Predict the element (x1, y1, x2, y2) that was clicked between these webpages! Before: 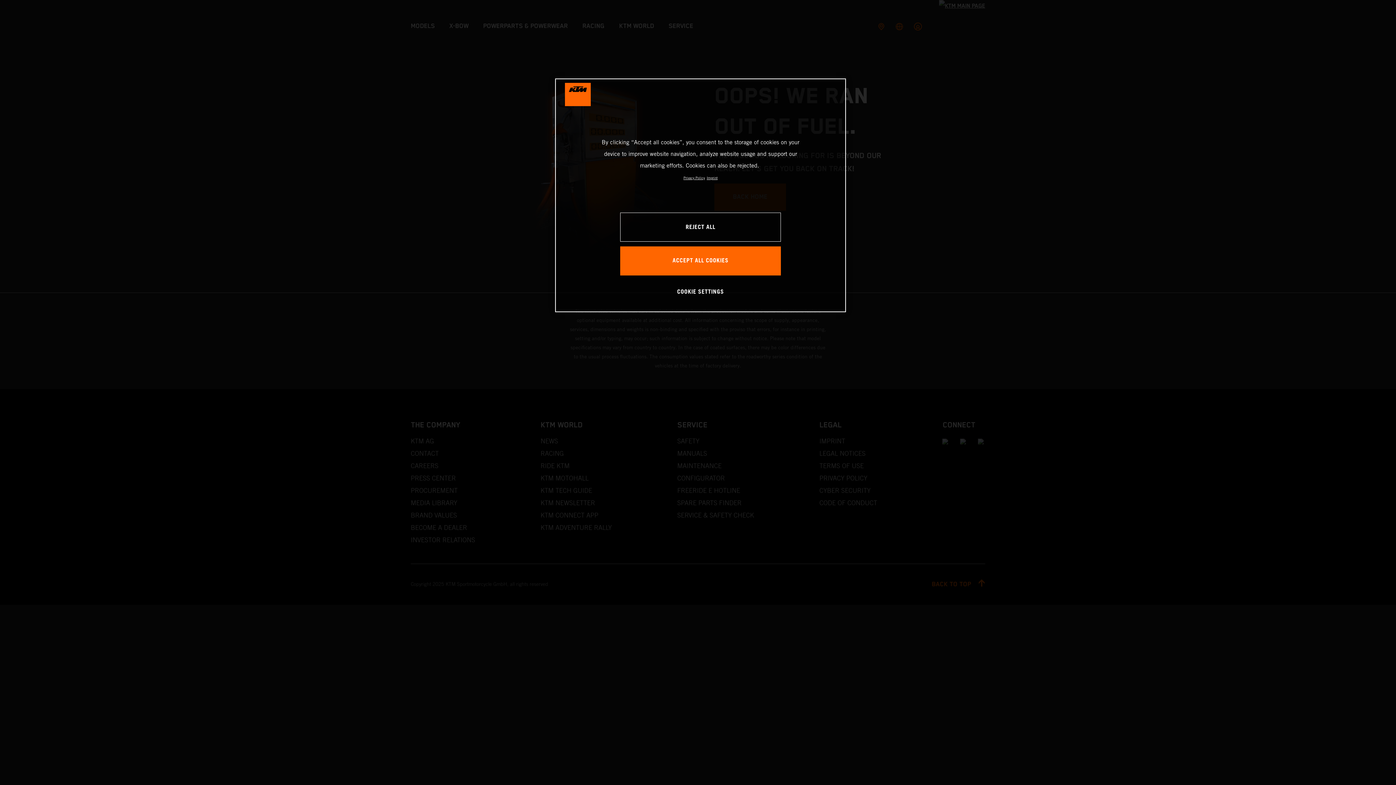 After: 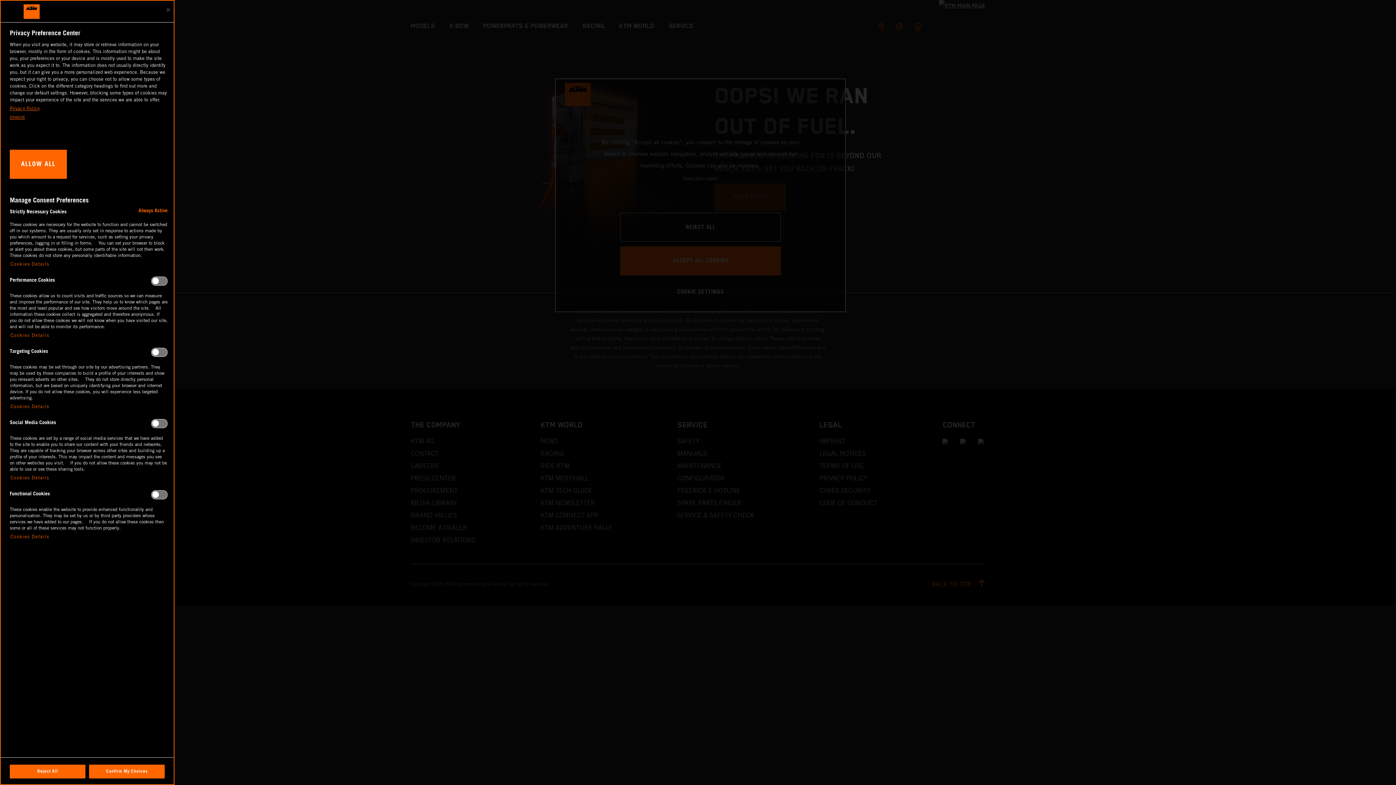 Action: bbox: (676, 277, 725, 306) label: COOKIE SETTINGS